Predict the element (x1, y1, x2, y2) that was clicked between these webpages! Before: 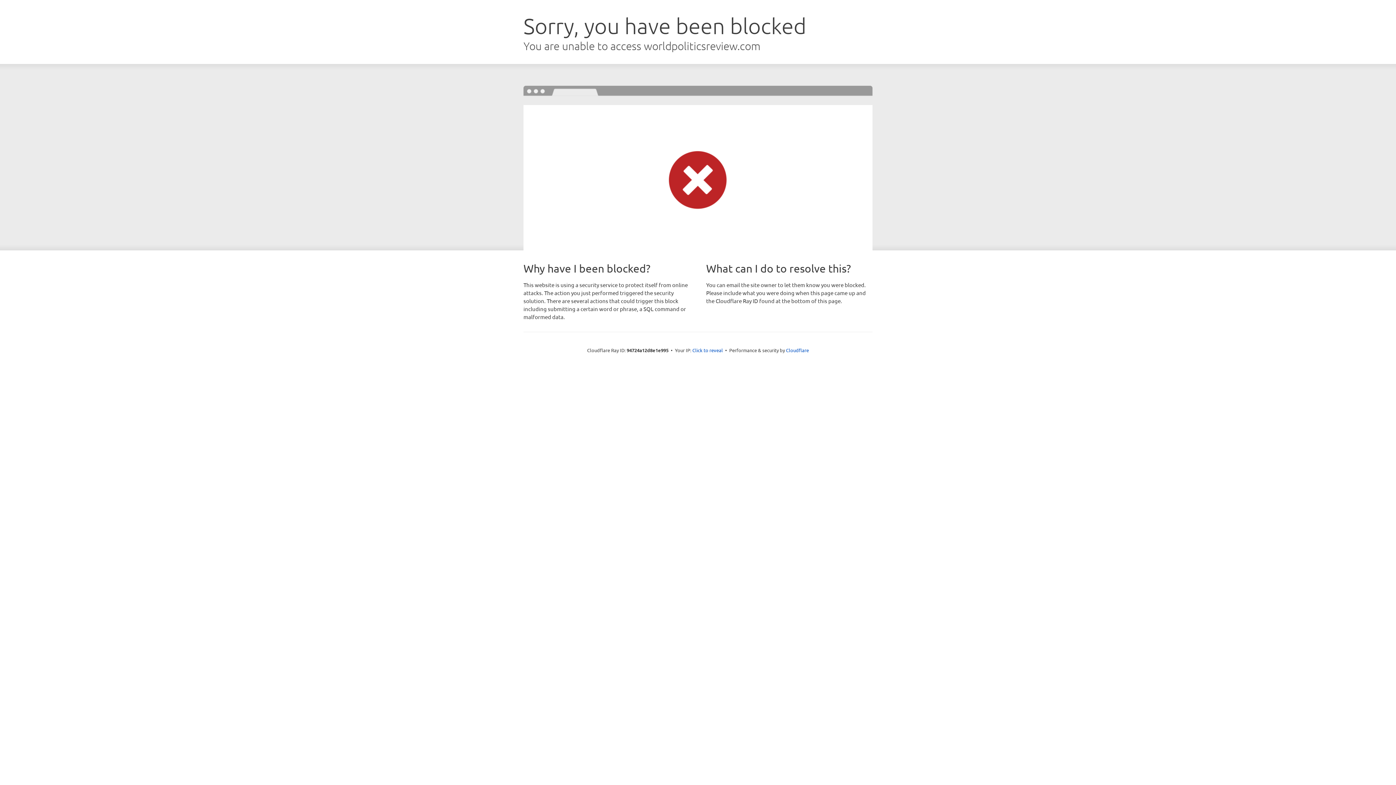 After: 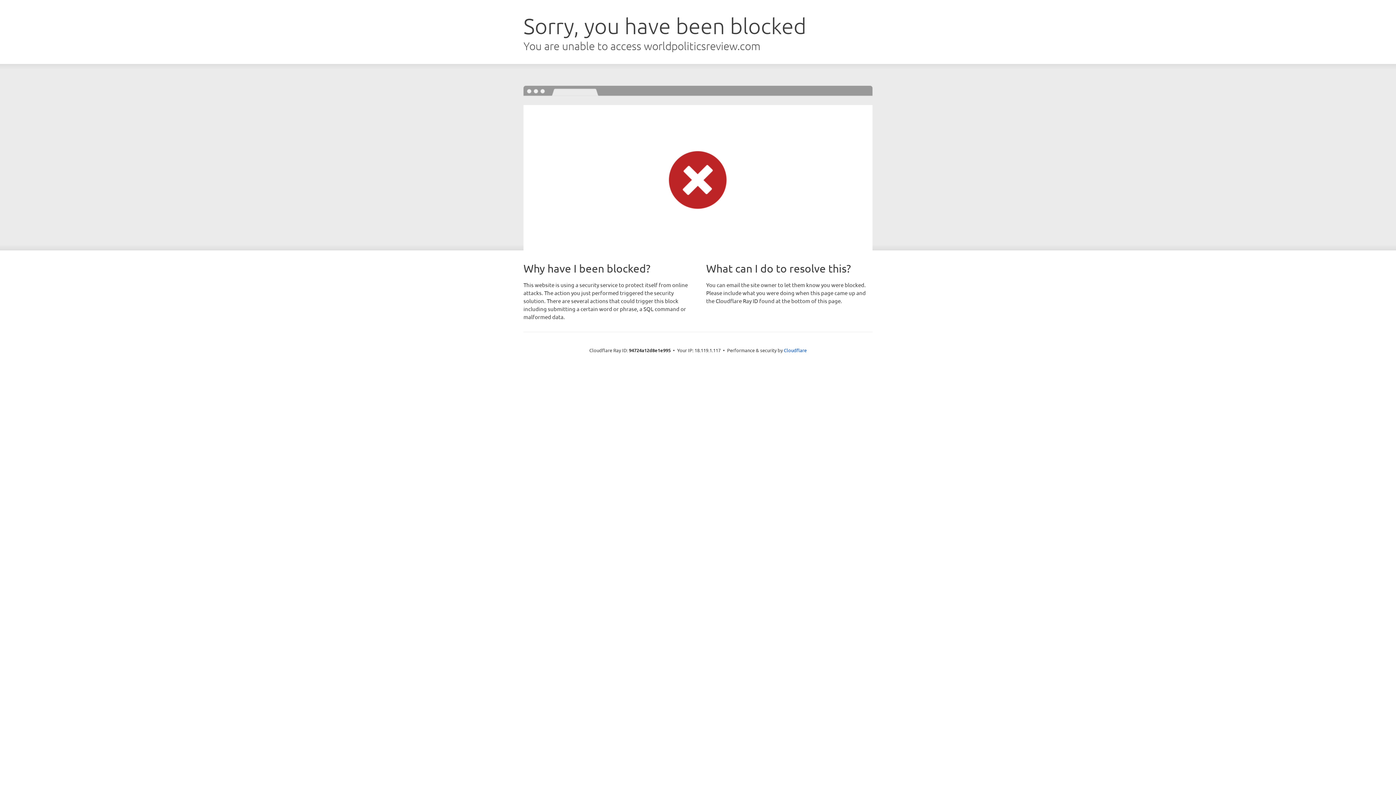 Action: bbox: (692, 346, 723, 353) label: Click to reveal